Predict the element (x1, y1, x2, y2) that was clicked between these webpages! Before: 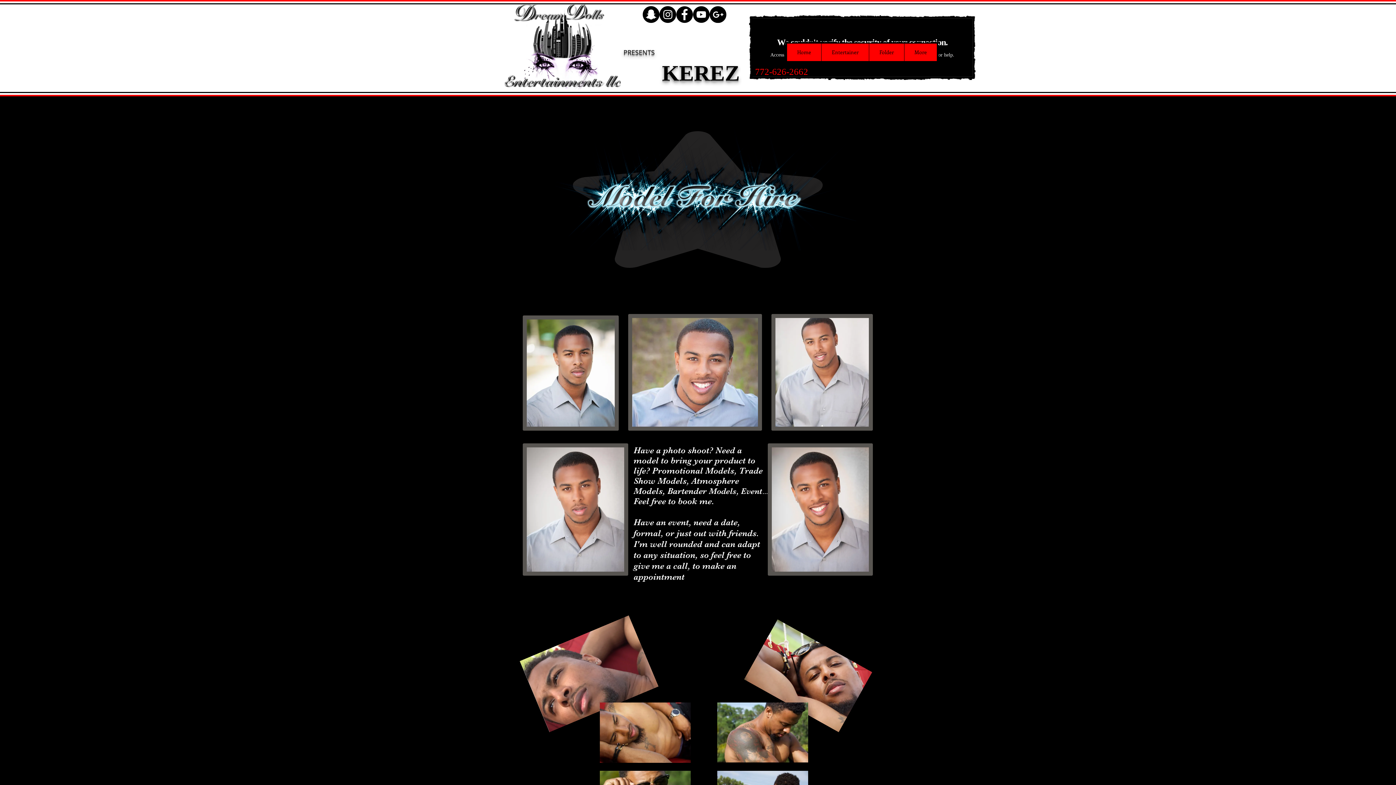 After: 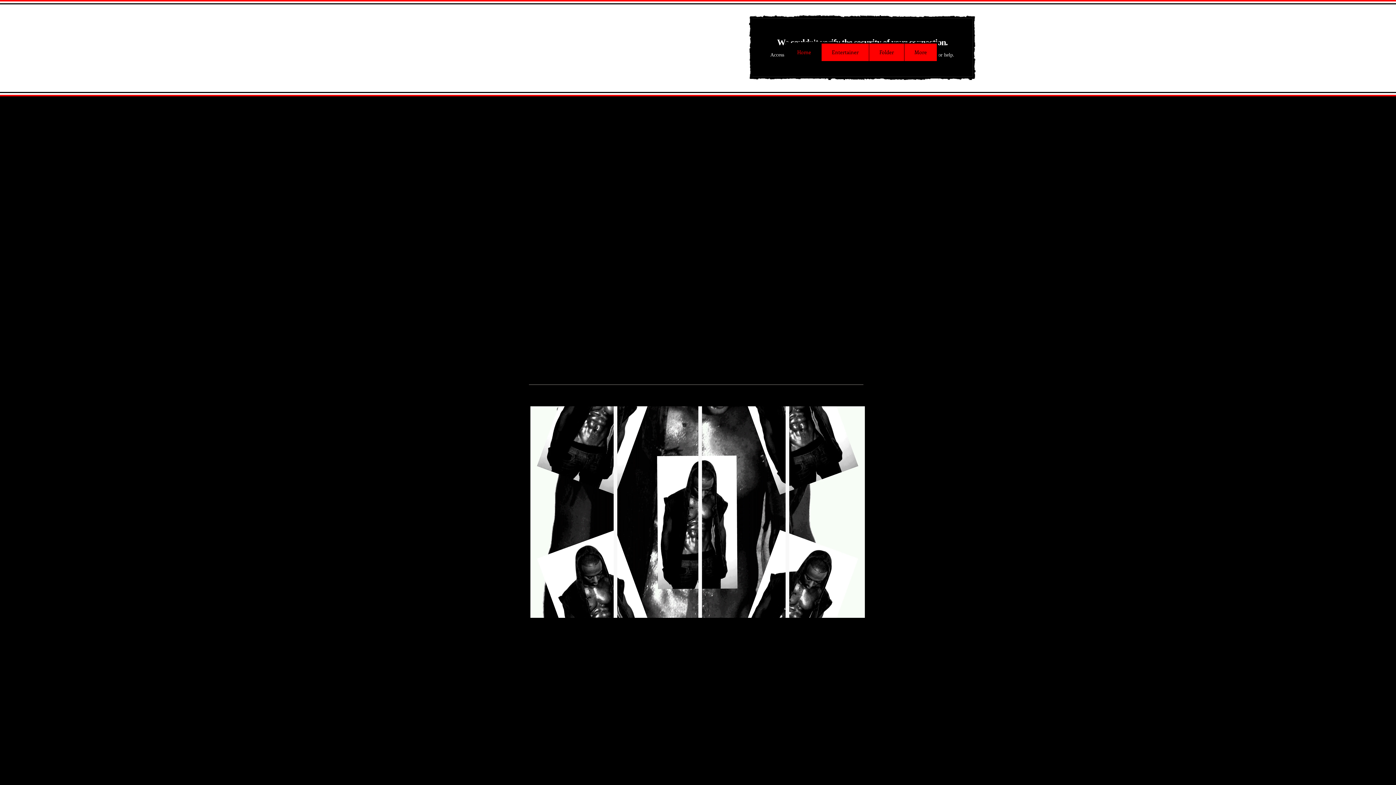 Action: bbox: (787, 43, 821, 61) label: Home